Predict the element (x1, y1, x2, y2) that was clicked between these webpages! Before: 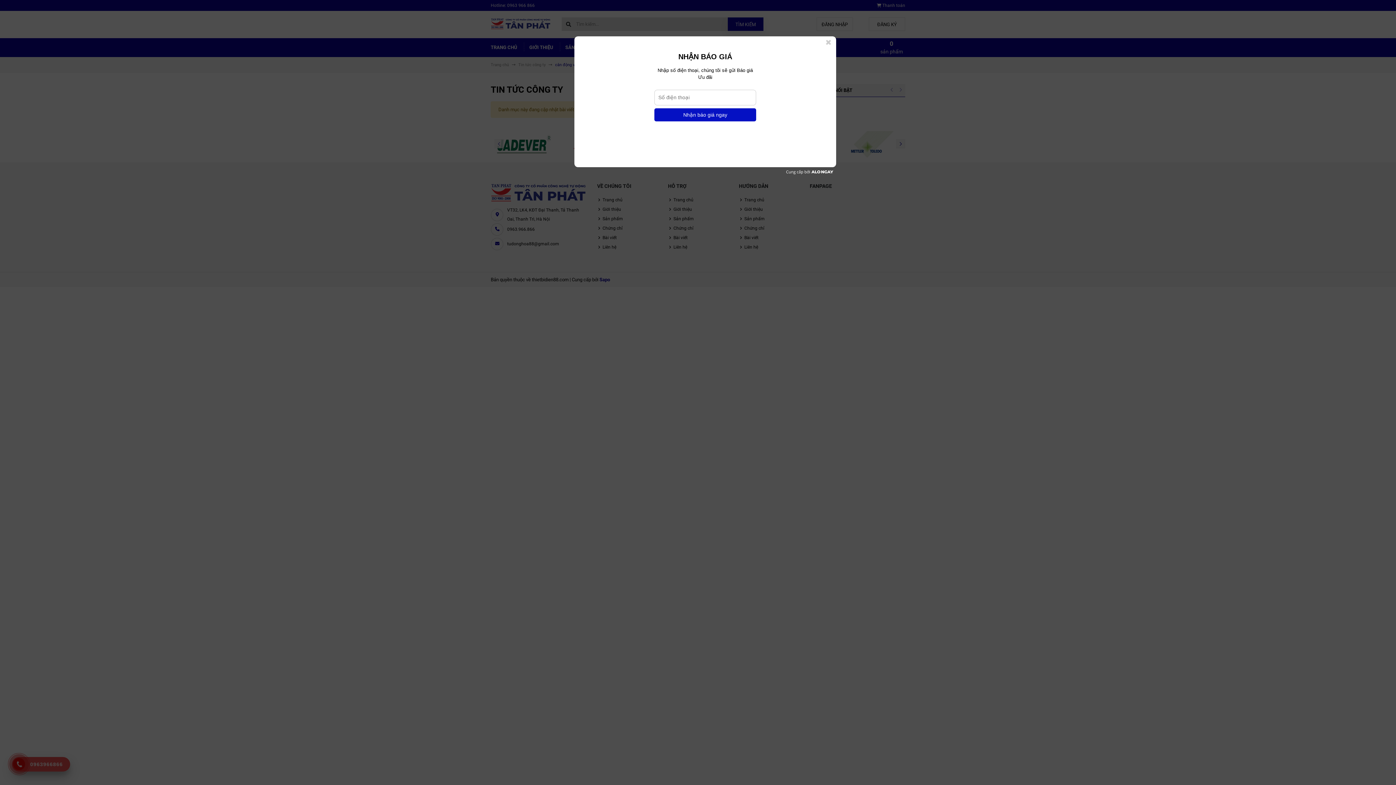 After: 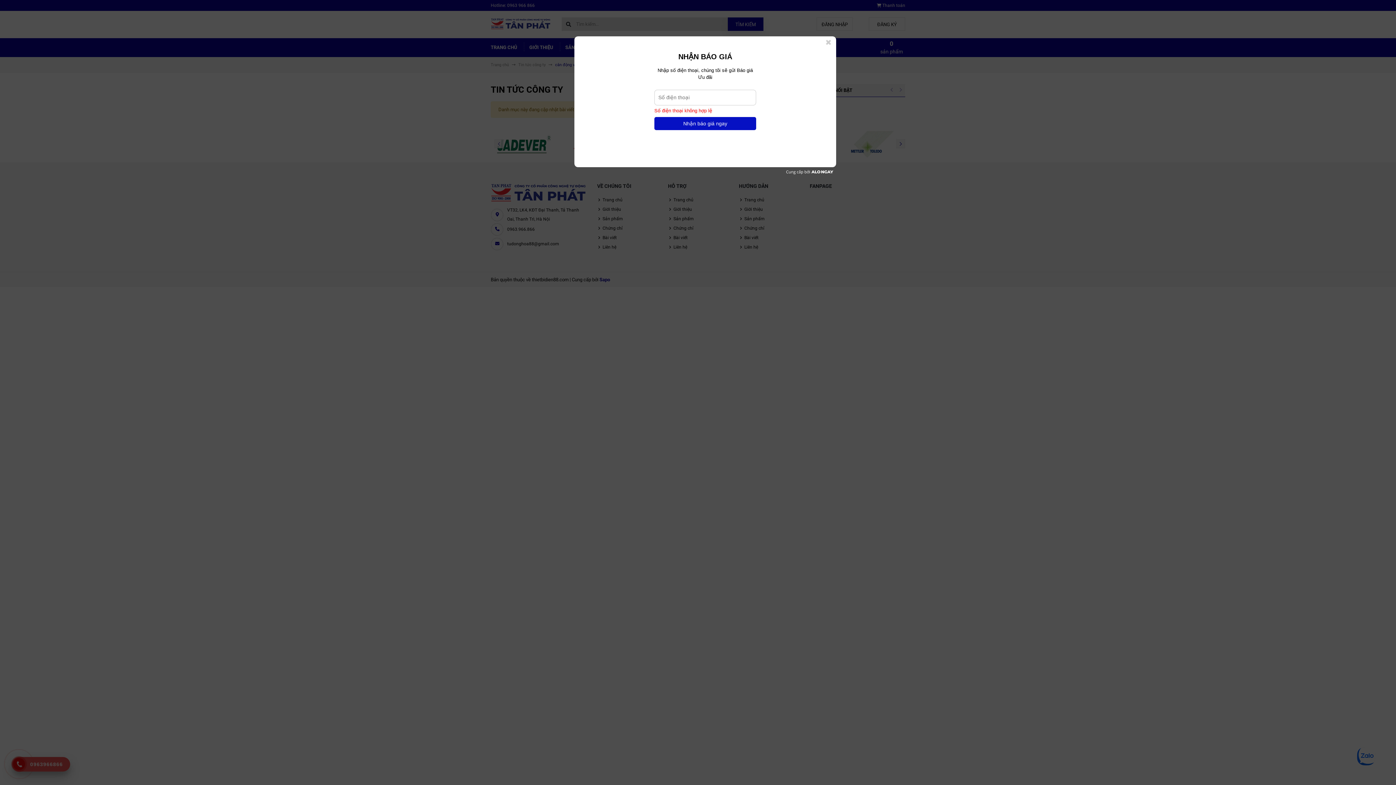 Action: bbox: (654, 108, 756, 121) label: Nhận báo giá ngay